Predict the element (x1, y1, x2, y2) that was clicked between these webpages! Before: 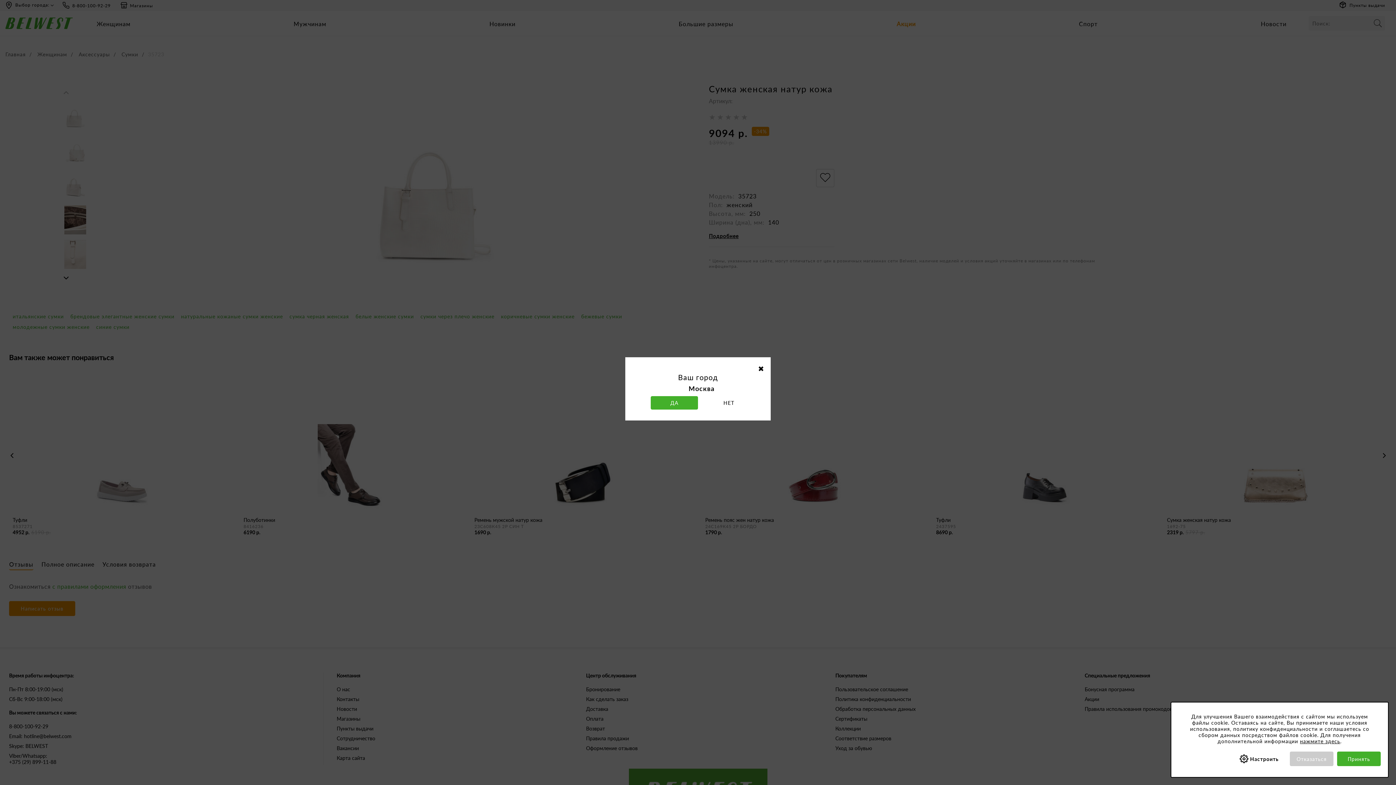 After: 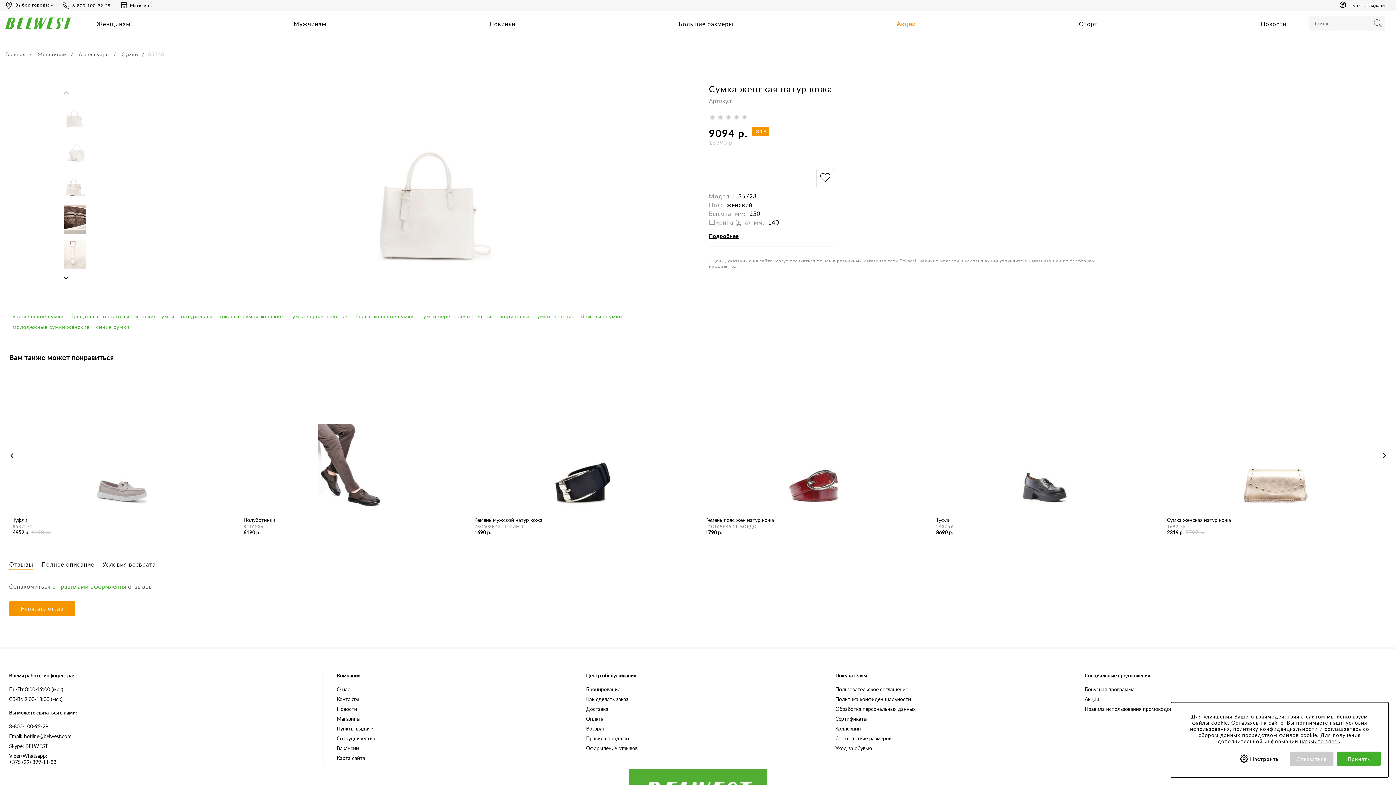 Action: bbox: (756, 361, 766, 374)